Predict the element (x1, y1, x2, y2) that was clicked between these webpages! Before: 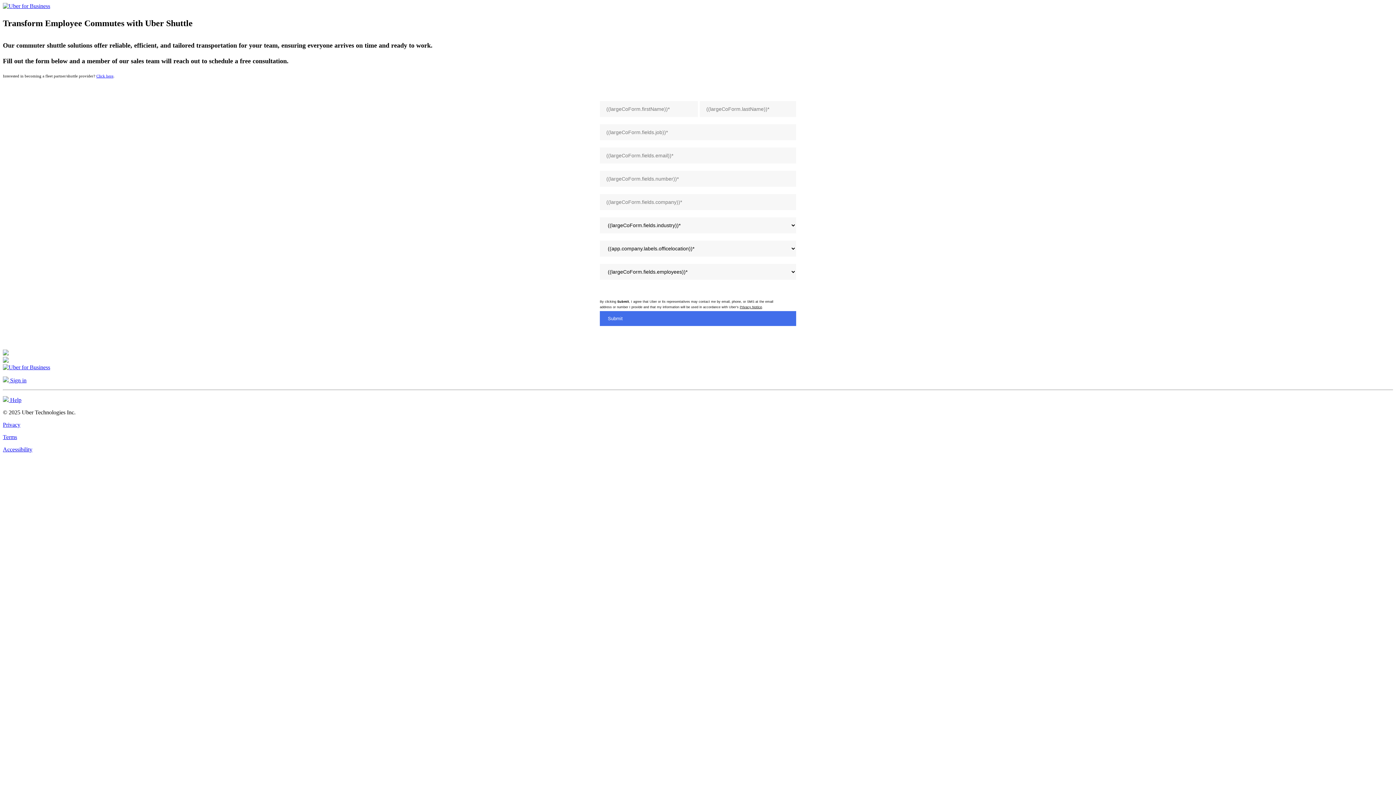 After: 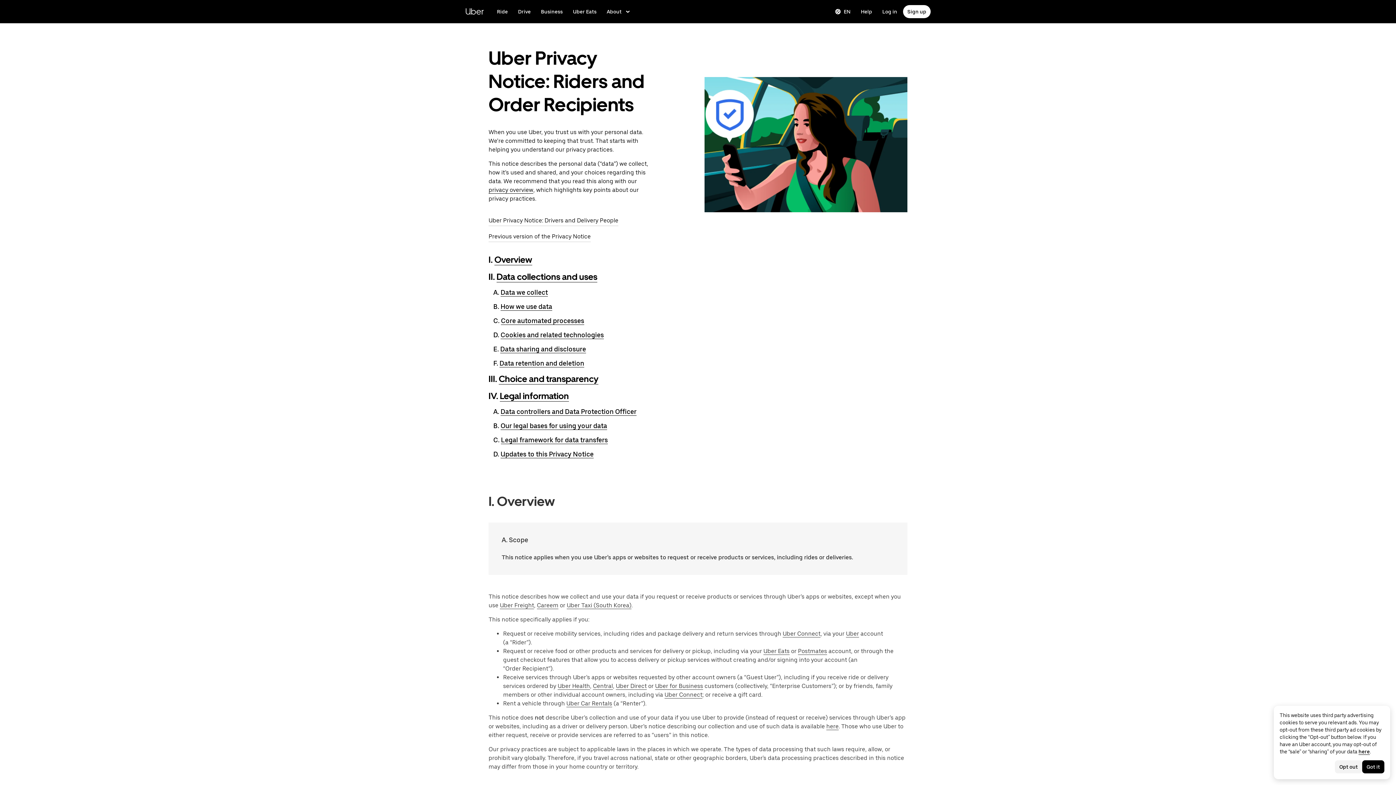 Action: label: Privacy Notice bbox: (740, 305, 762, 309)